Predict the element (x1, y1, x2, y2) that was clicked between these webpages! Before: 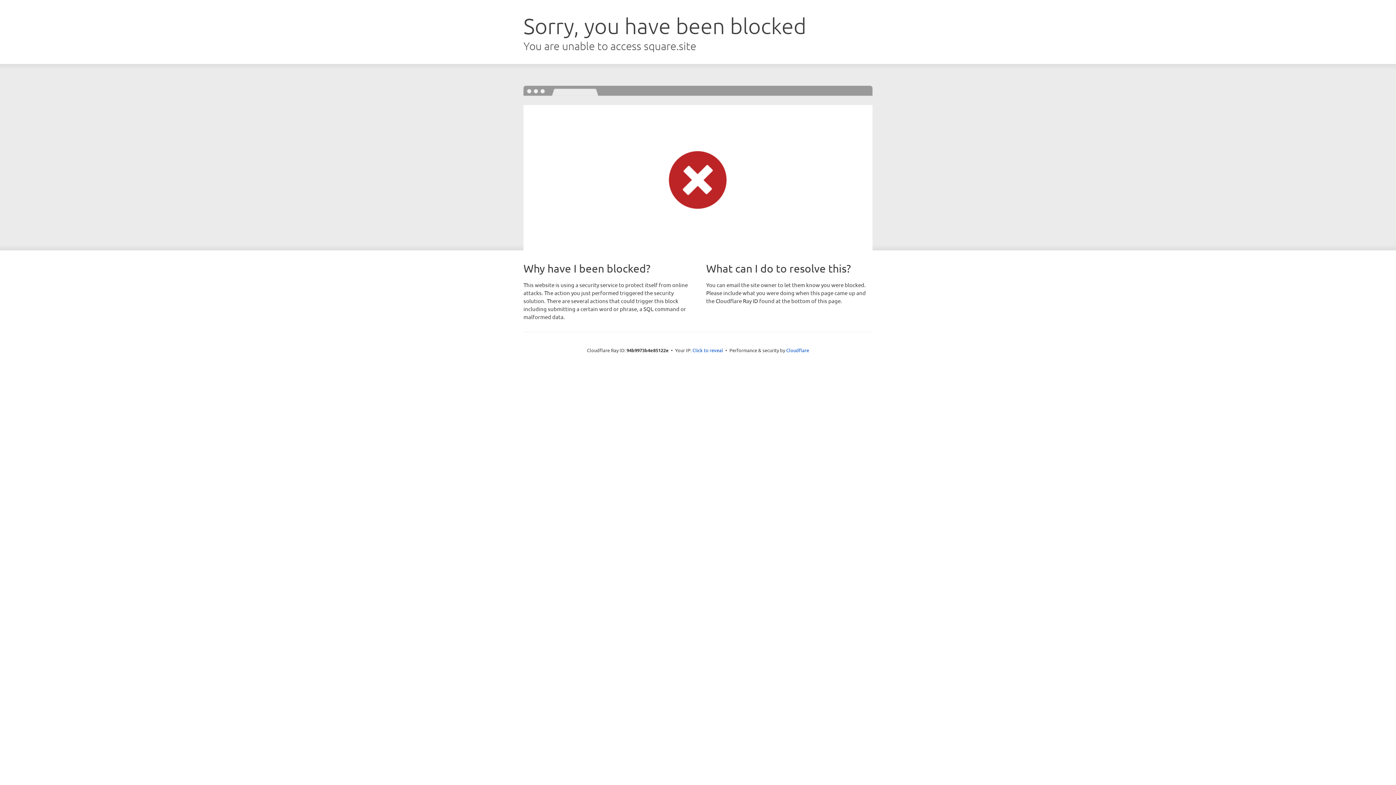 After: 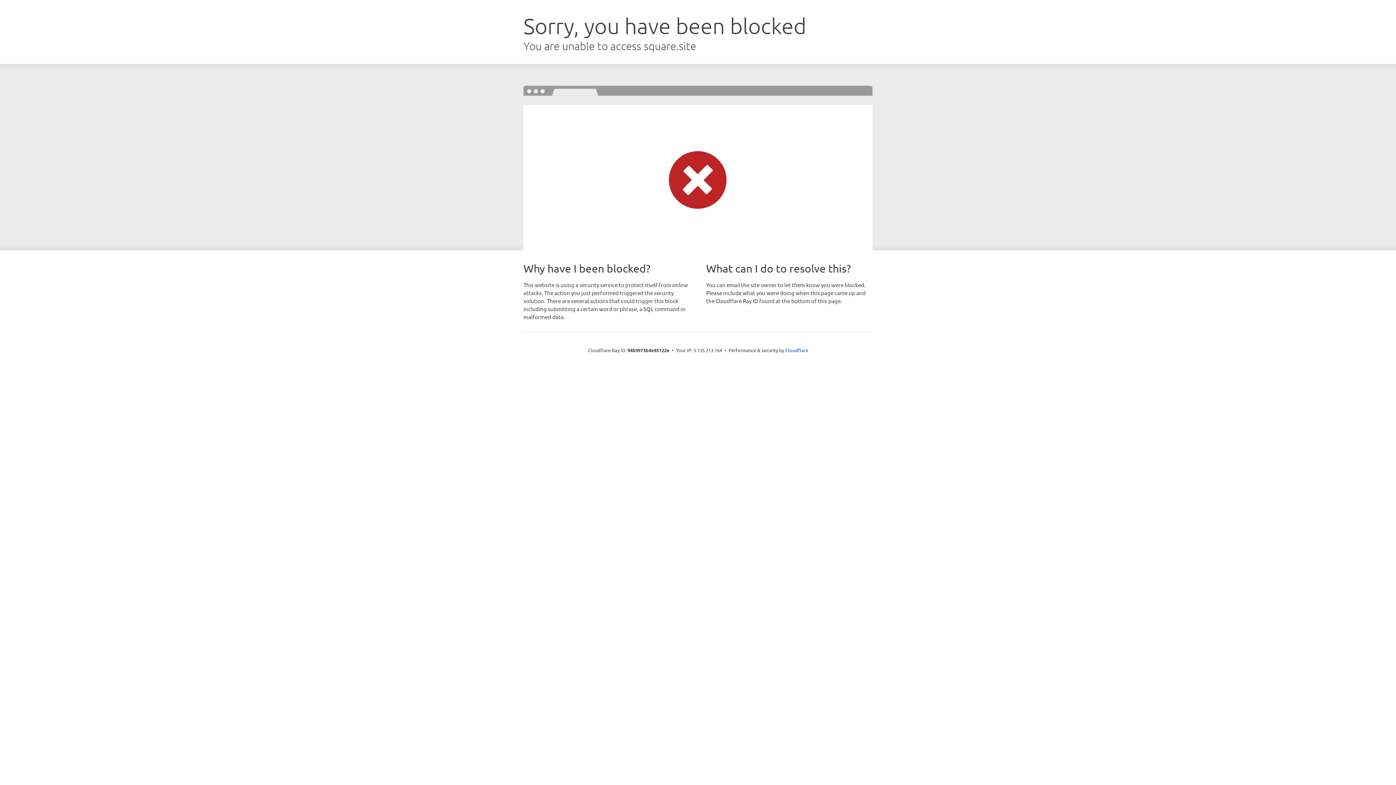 Action: label: Click to reveal bbox: (692, 346, 723, 353)